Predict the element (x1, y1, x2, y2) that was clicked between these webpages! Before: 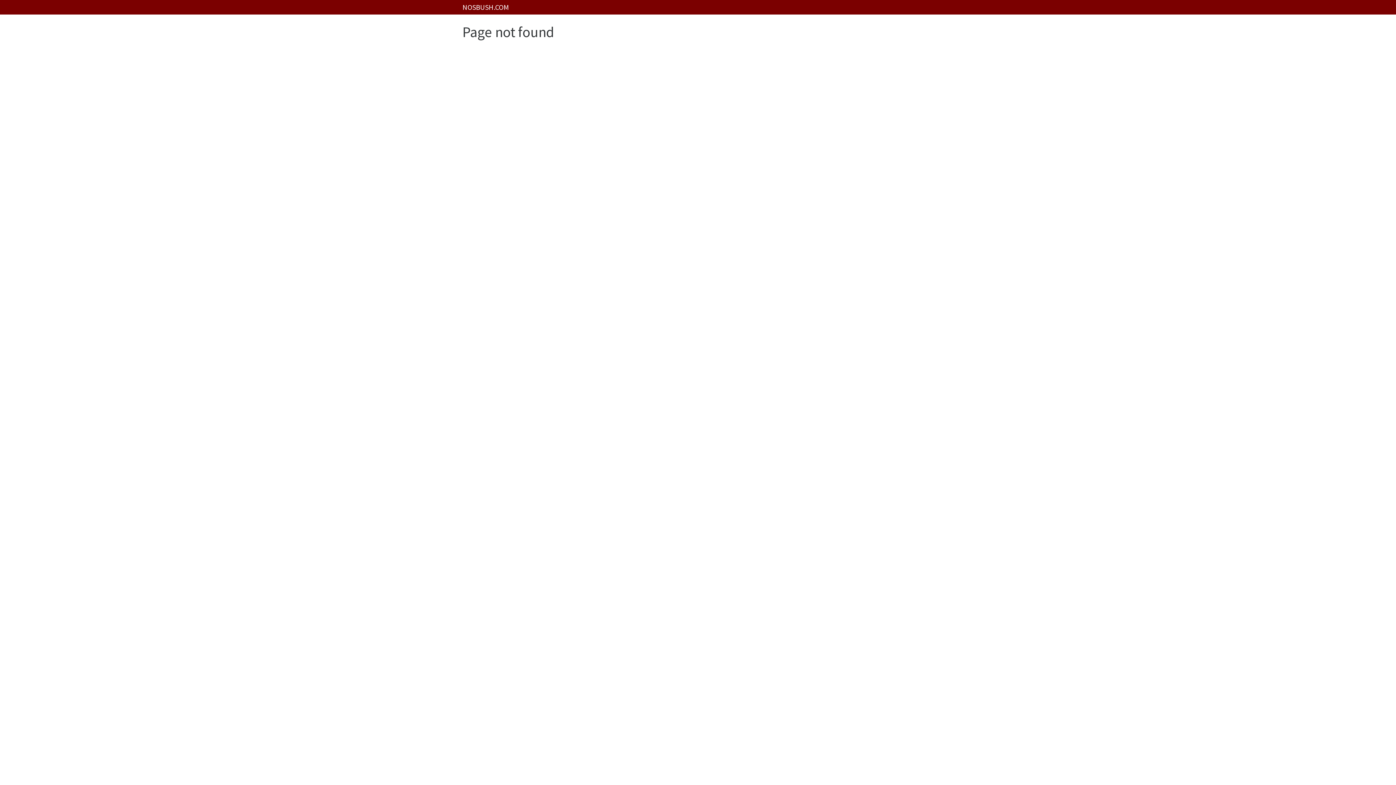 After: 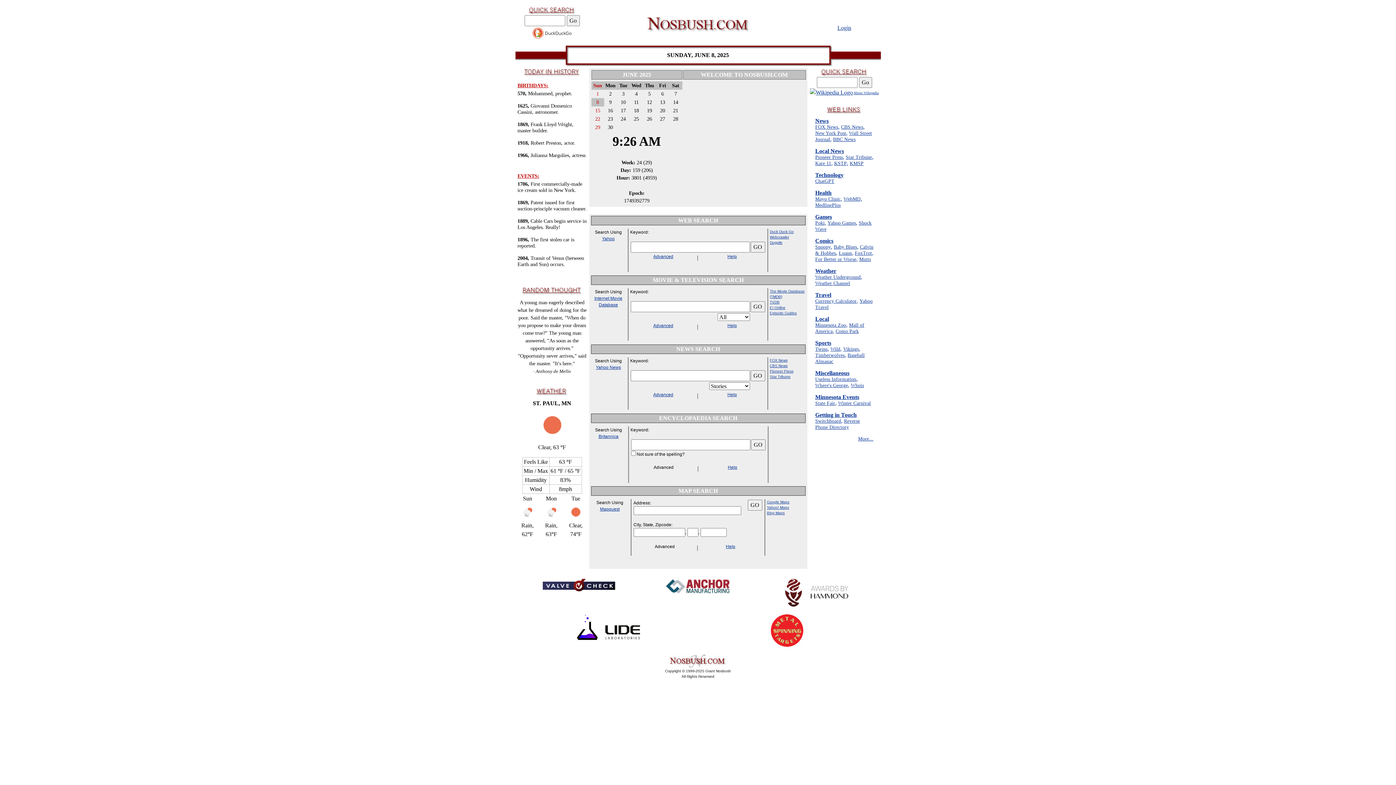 Action: bbox: (462, 0, 509, 14) label: NOSBUSH.COM